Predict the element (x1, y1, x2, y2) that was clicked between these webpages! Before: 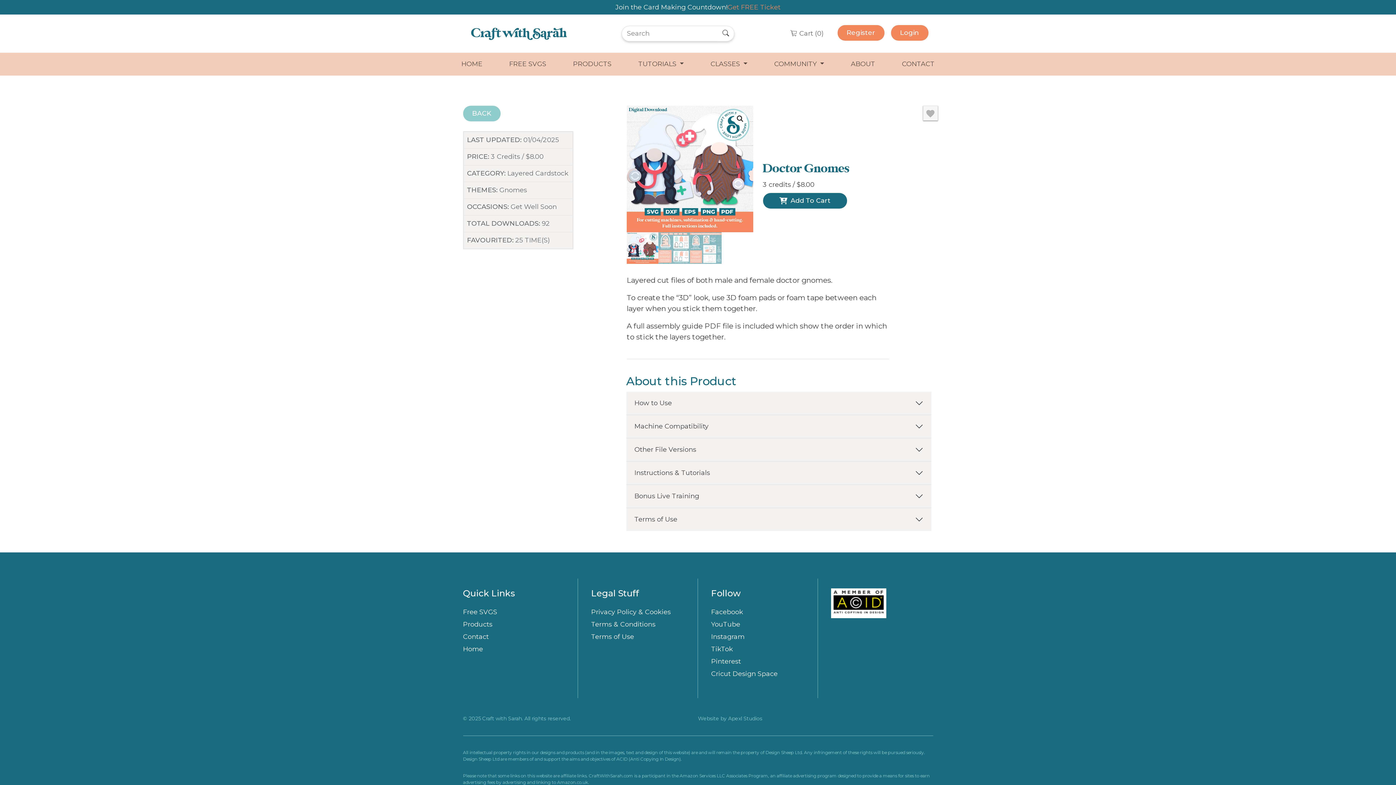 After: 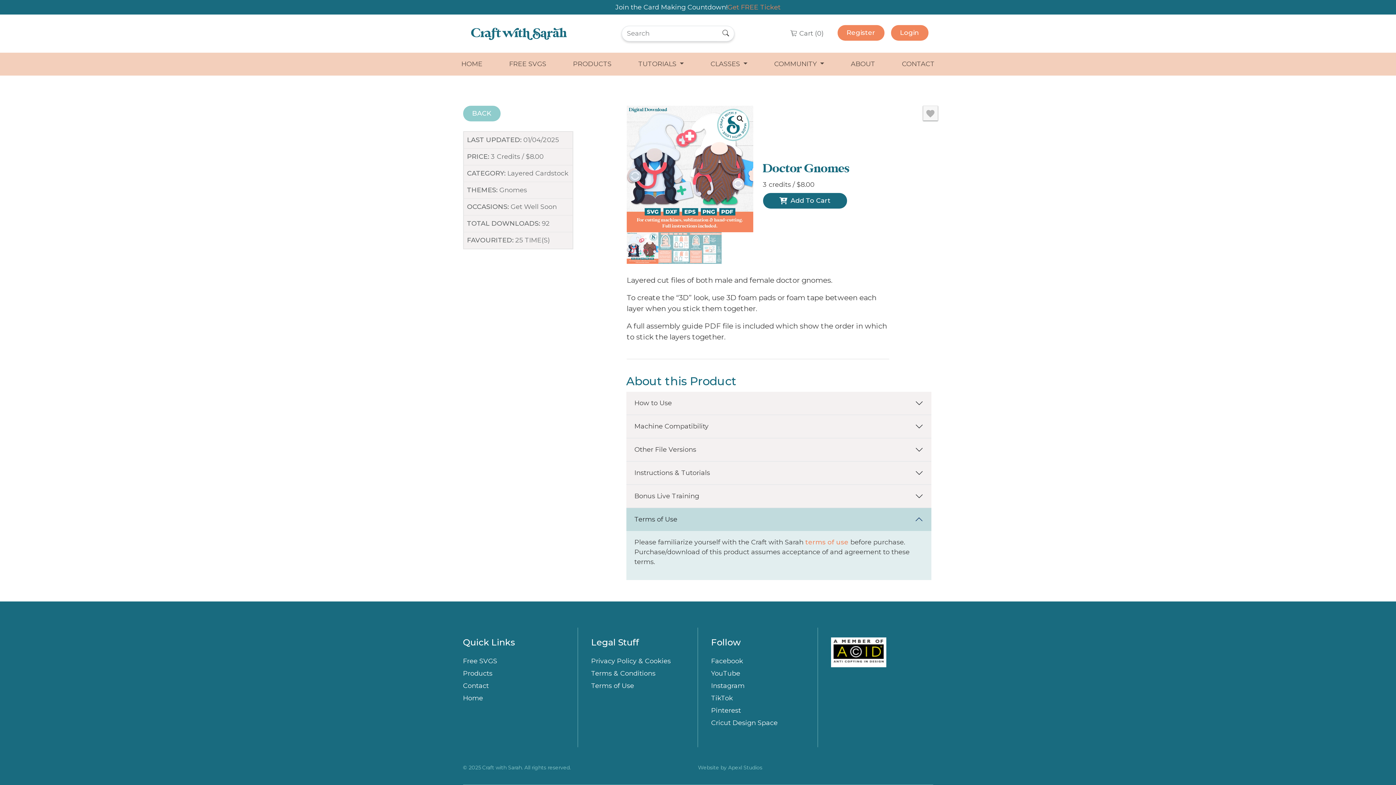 Action: bbox: (626, 508, 931, 531) label: Terms of Use